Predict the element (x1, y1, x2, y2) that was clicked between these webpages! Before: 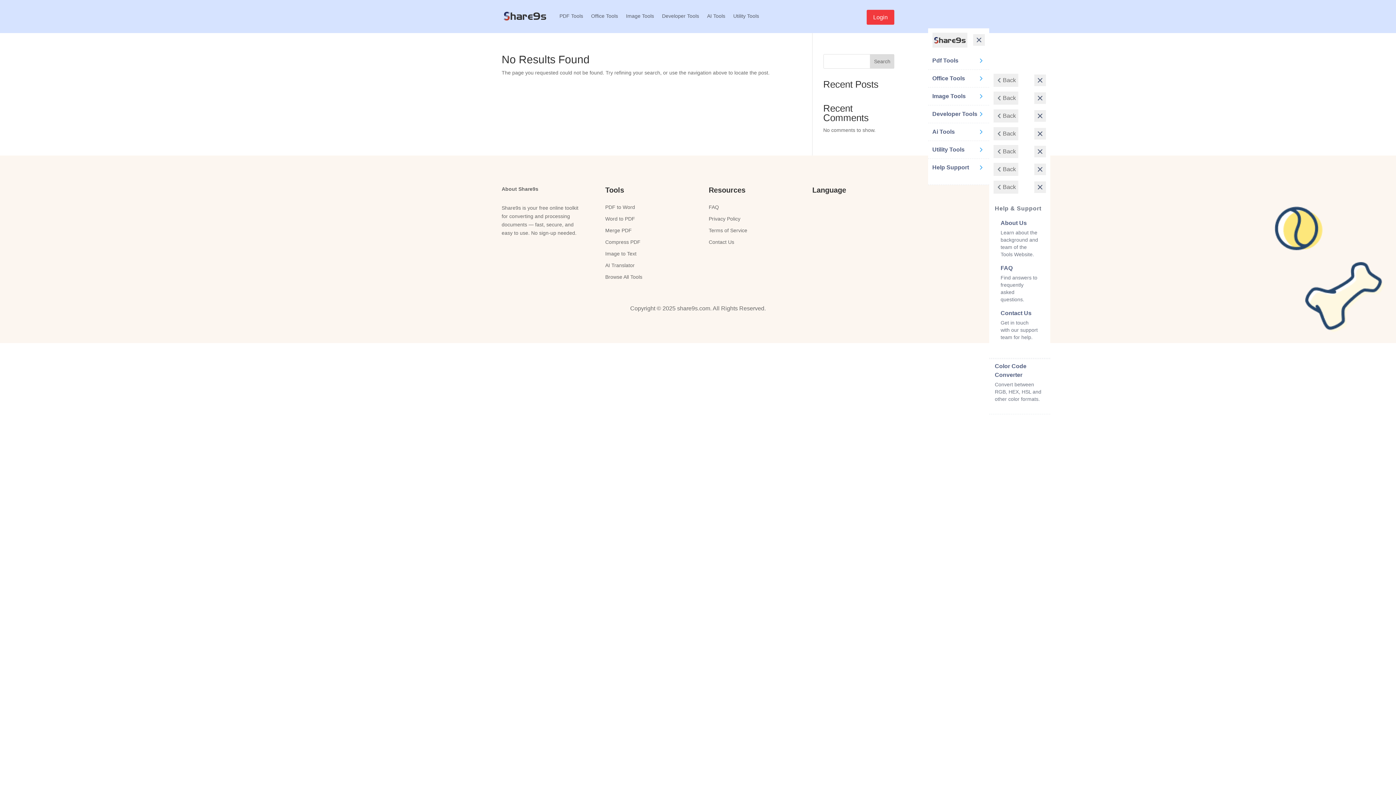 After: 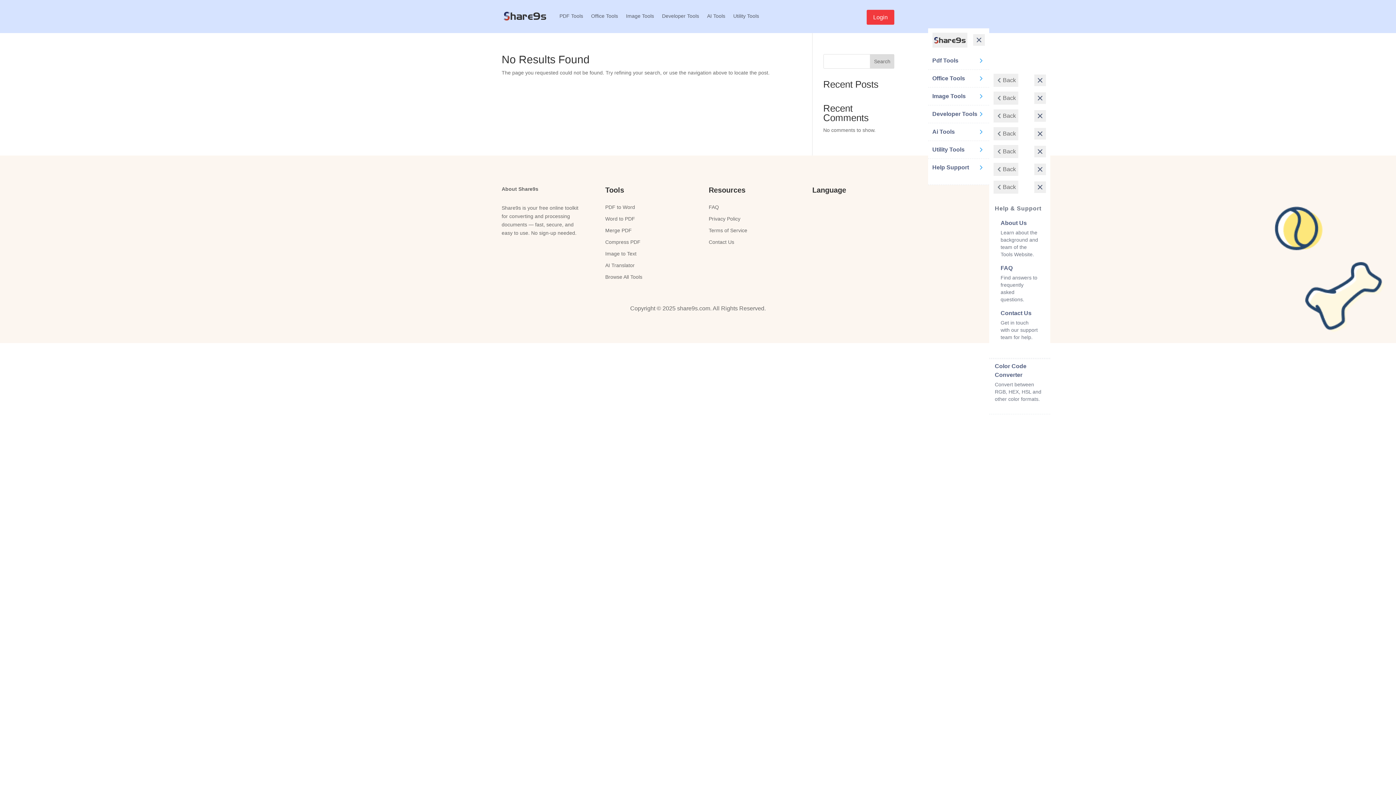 Action: label: Back bbox: (993, 91, 1018, 104)